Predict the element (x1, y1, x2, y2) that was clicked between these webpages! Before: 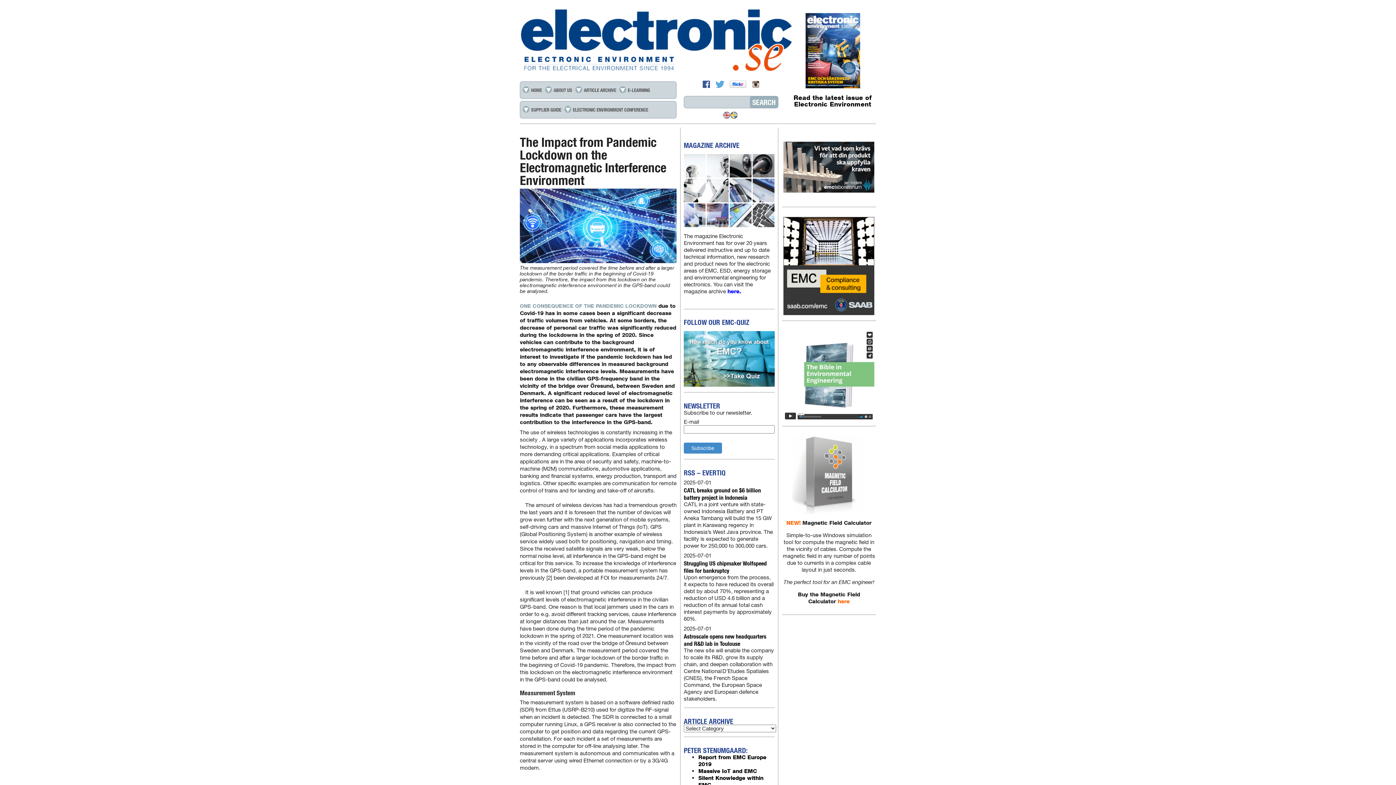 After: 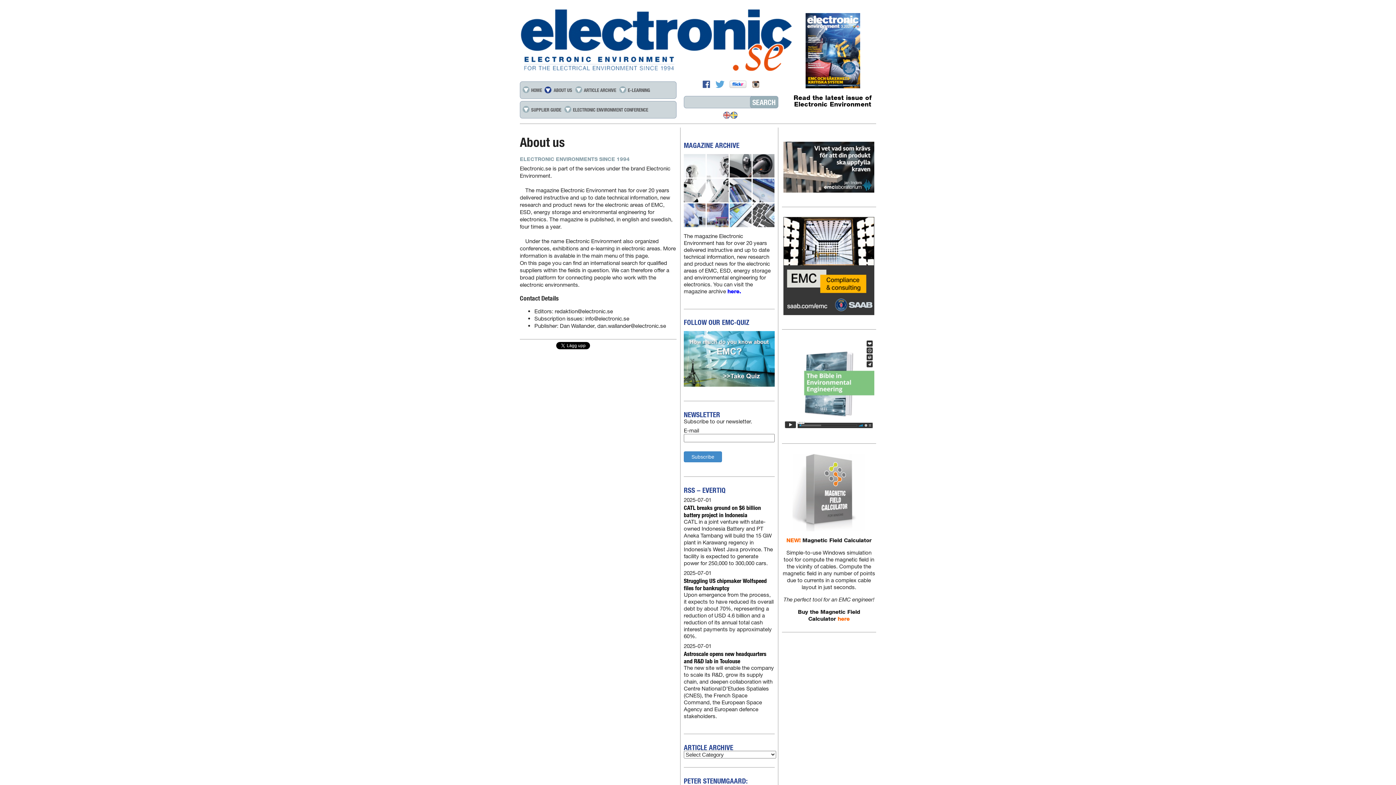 Action: bbox: (544, 84, 573, 96) label: ABOUT US